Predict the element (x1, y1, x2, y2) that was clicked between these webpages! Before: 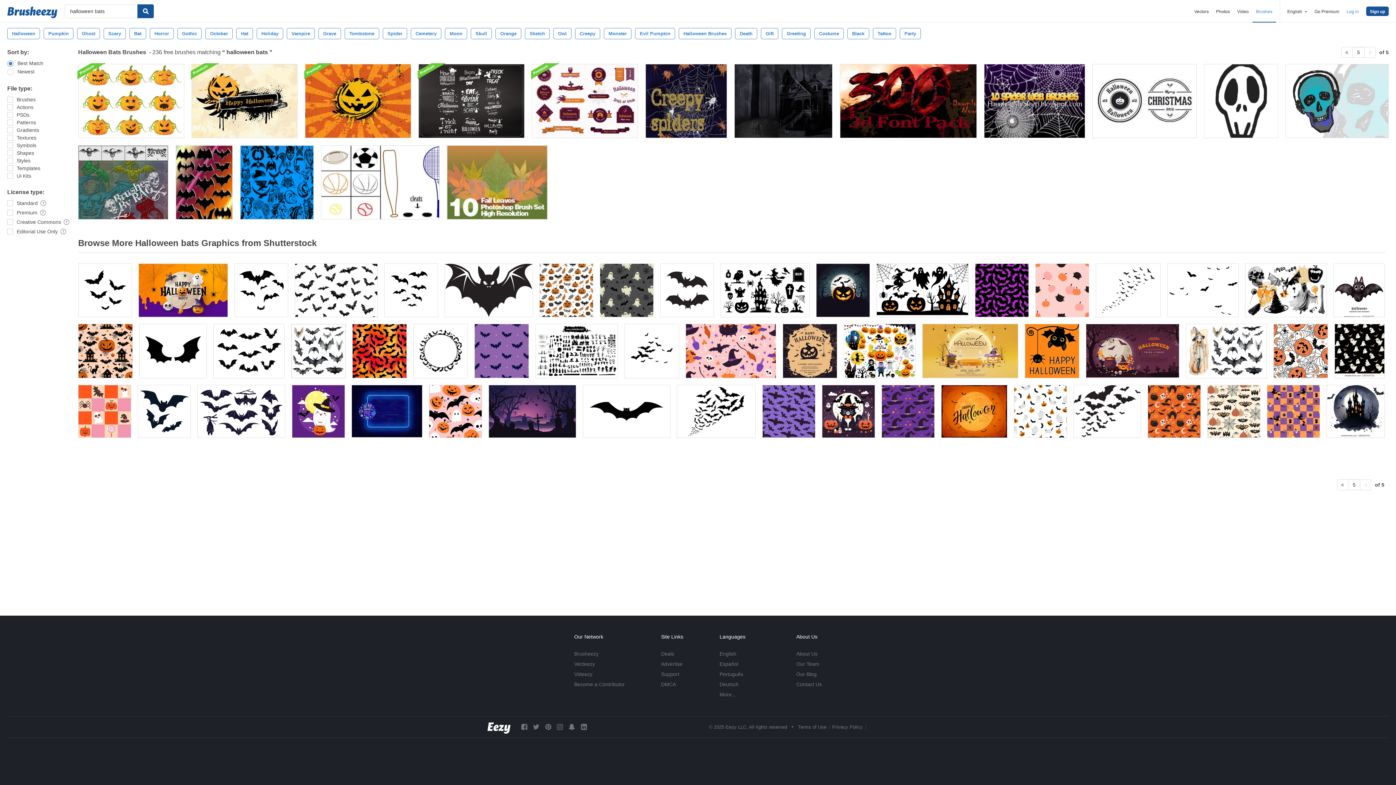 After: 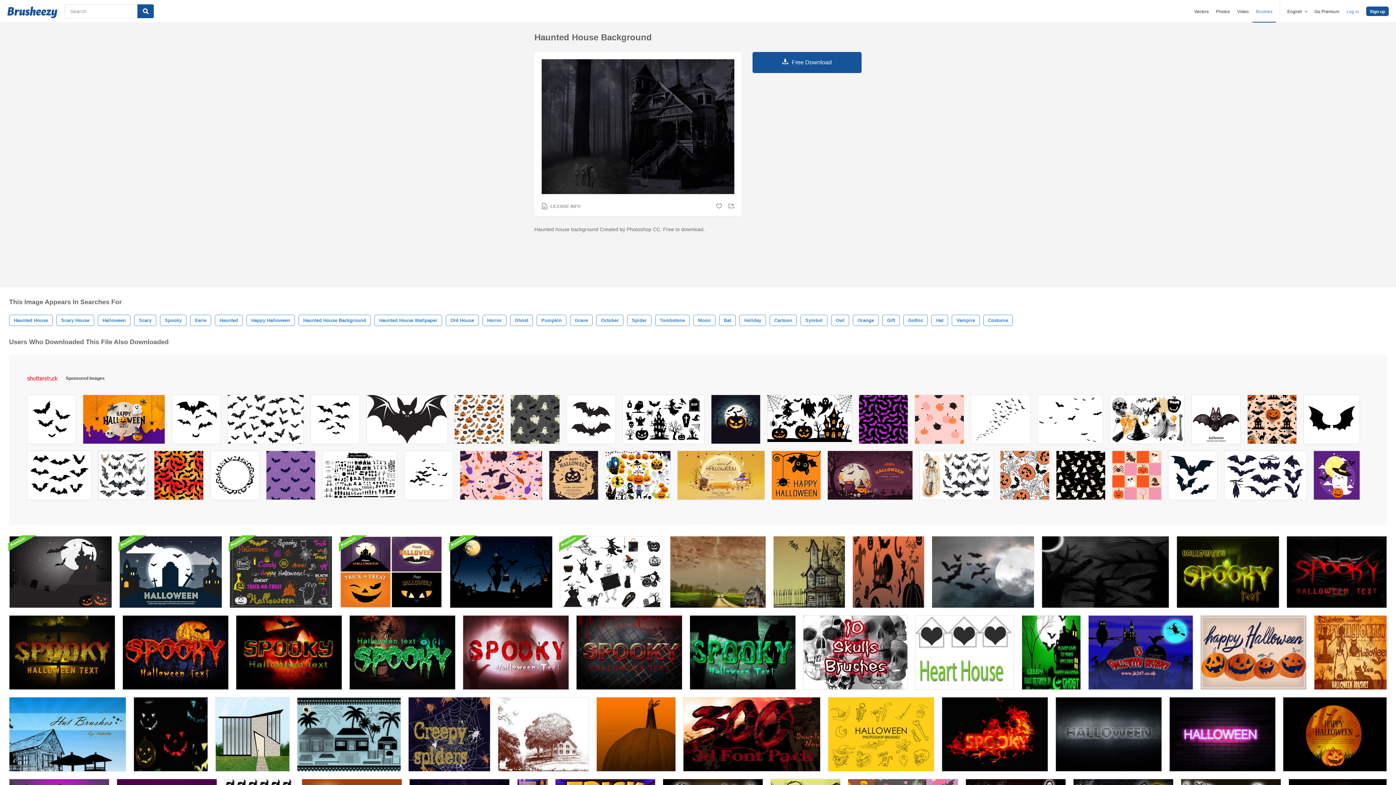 Action: bbox: (734, 64, 832, 138)